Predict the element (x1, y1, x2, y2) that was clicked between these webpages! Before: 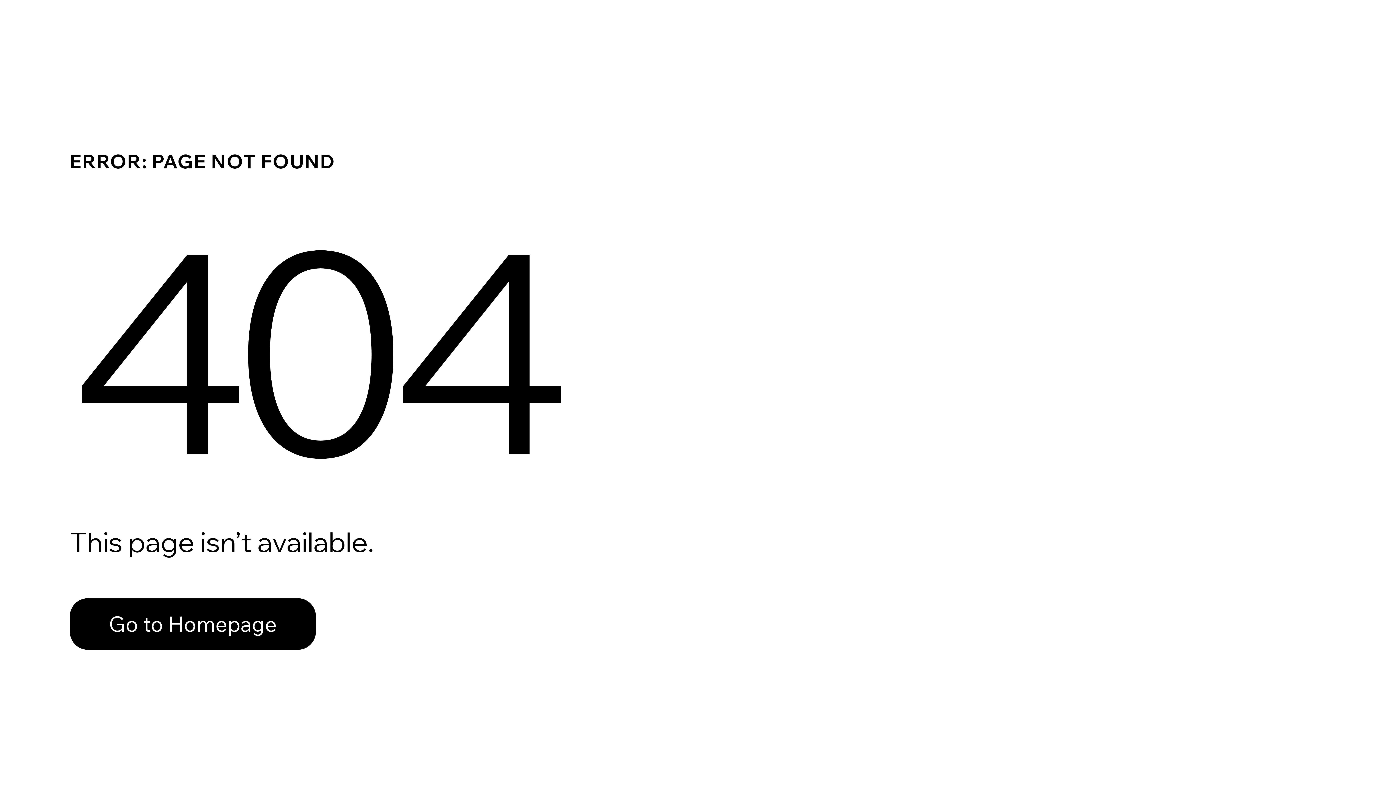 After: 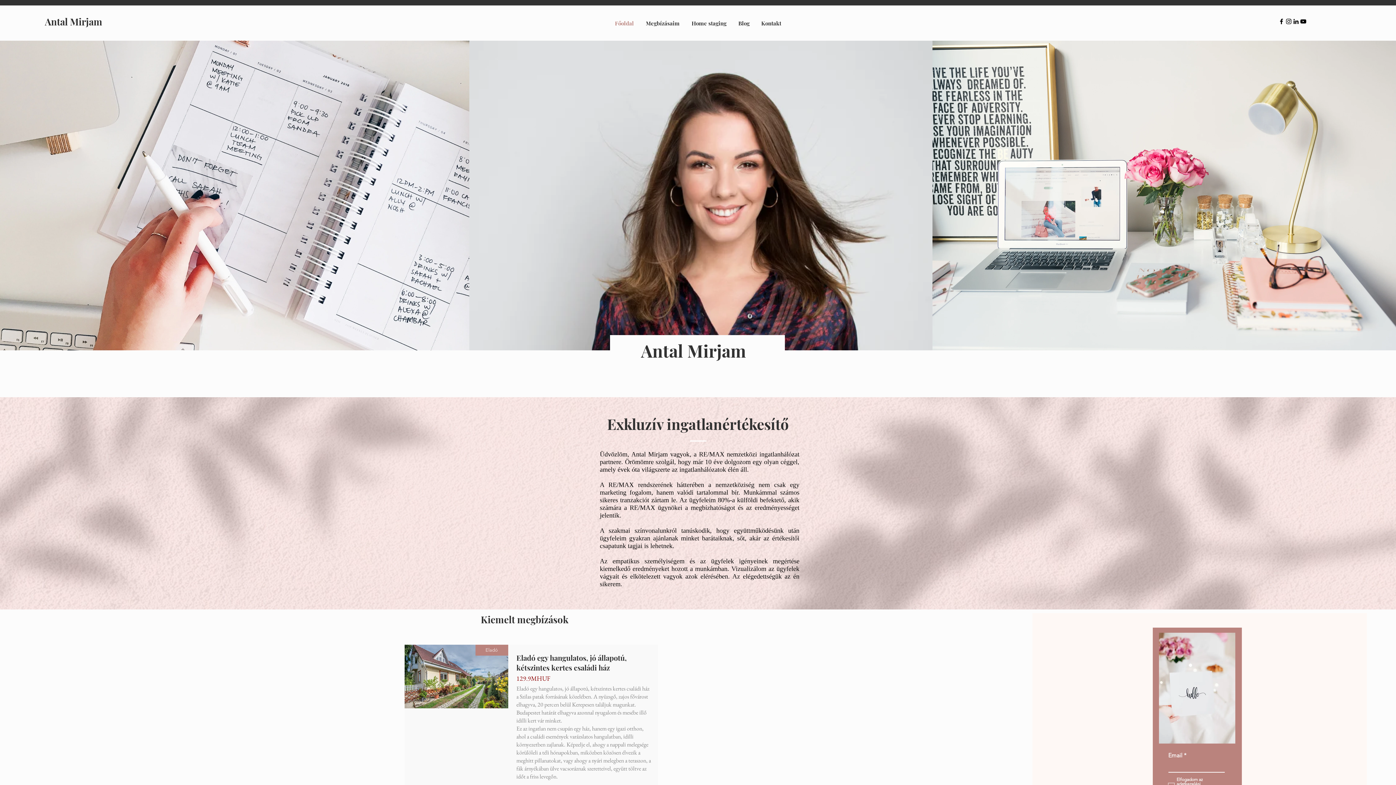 Action: bbox: (69, 598, 316, 650) label: Go to Homepage